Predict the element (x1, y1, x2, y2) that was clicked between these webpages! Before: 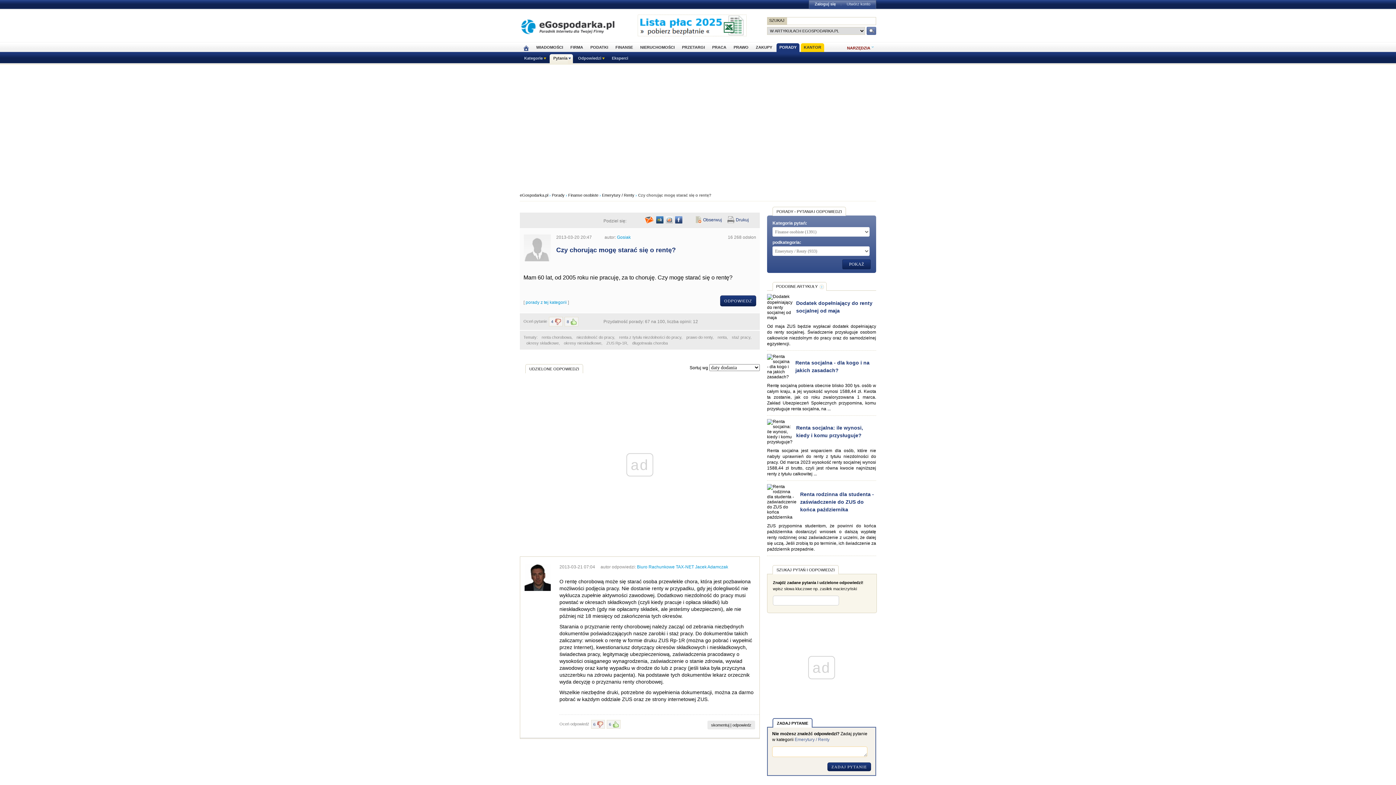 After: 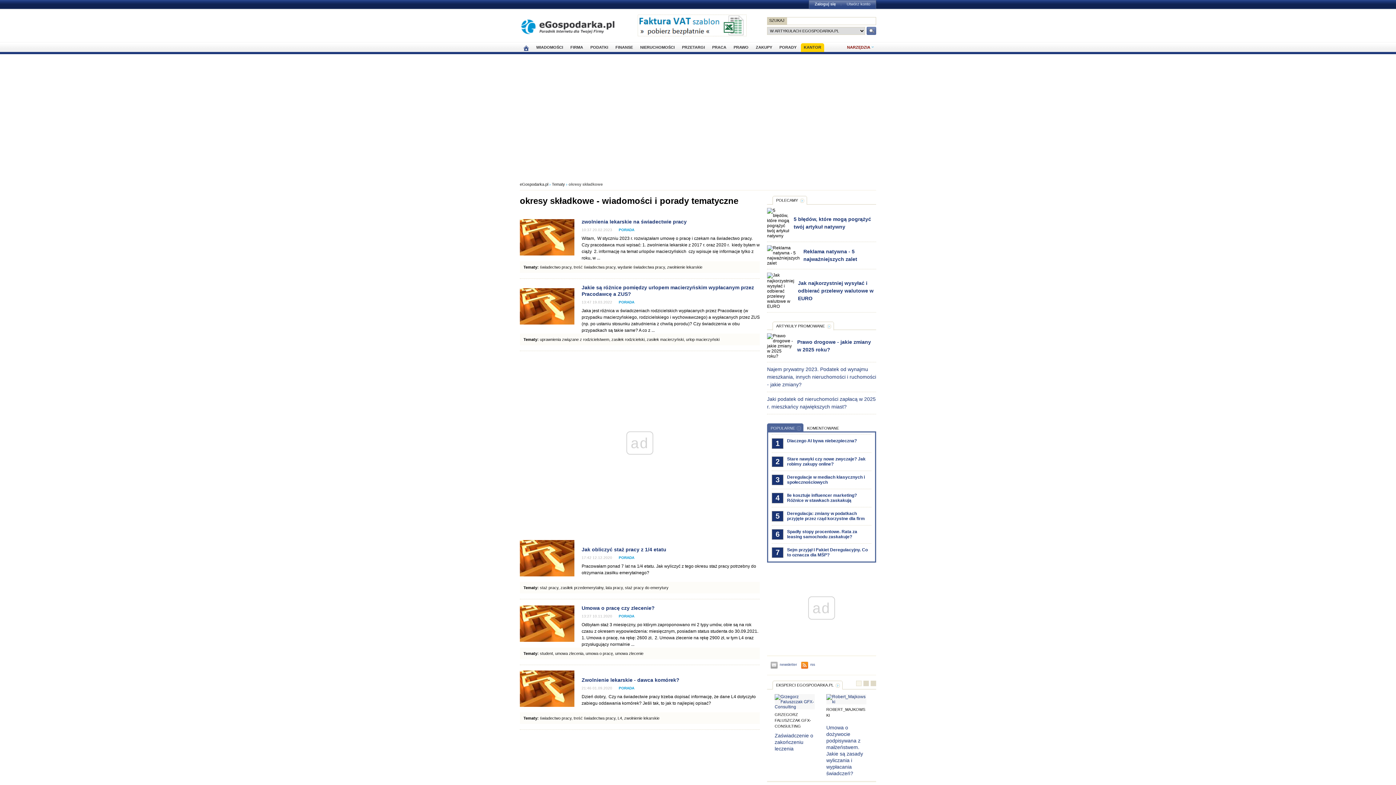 Action: label: okresy składkowe bbox: (526, 341, 558, 345)